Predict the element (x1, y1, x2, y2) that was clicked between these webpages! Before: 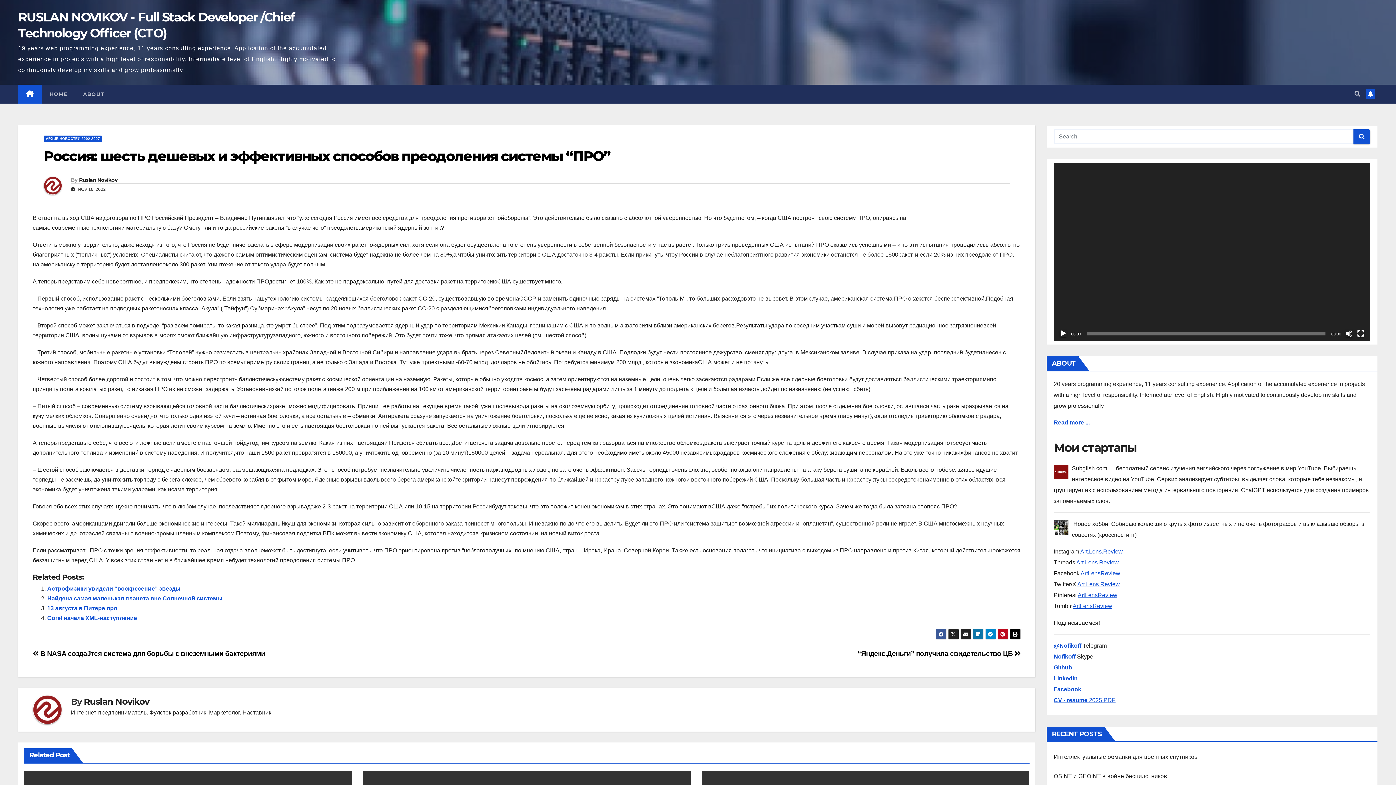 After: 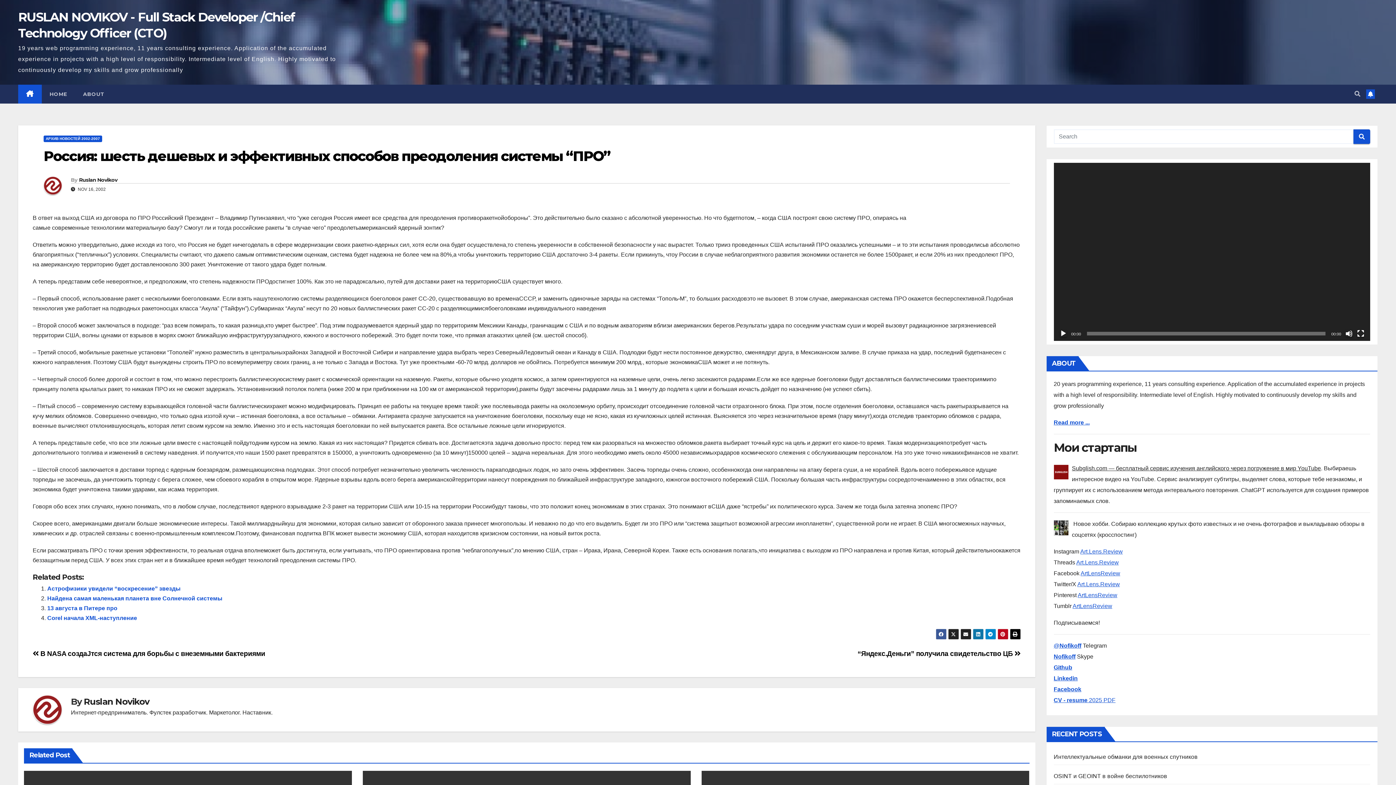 Action: bbox: (43, 147, 610, 164) label: Россия: шесть дешевых и эффективных способов преодоления системы “ПРО”